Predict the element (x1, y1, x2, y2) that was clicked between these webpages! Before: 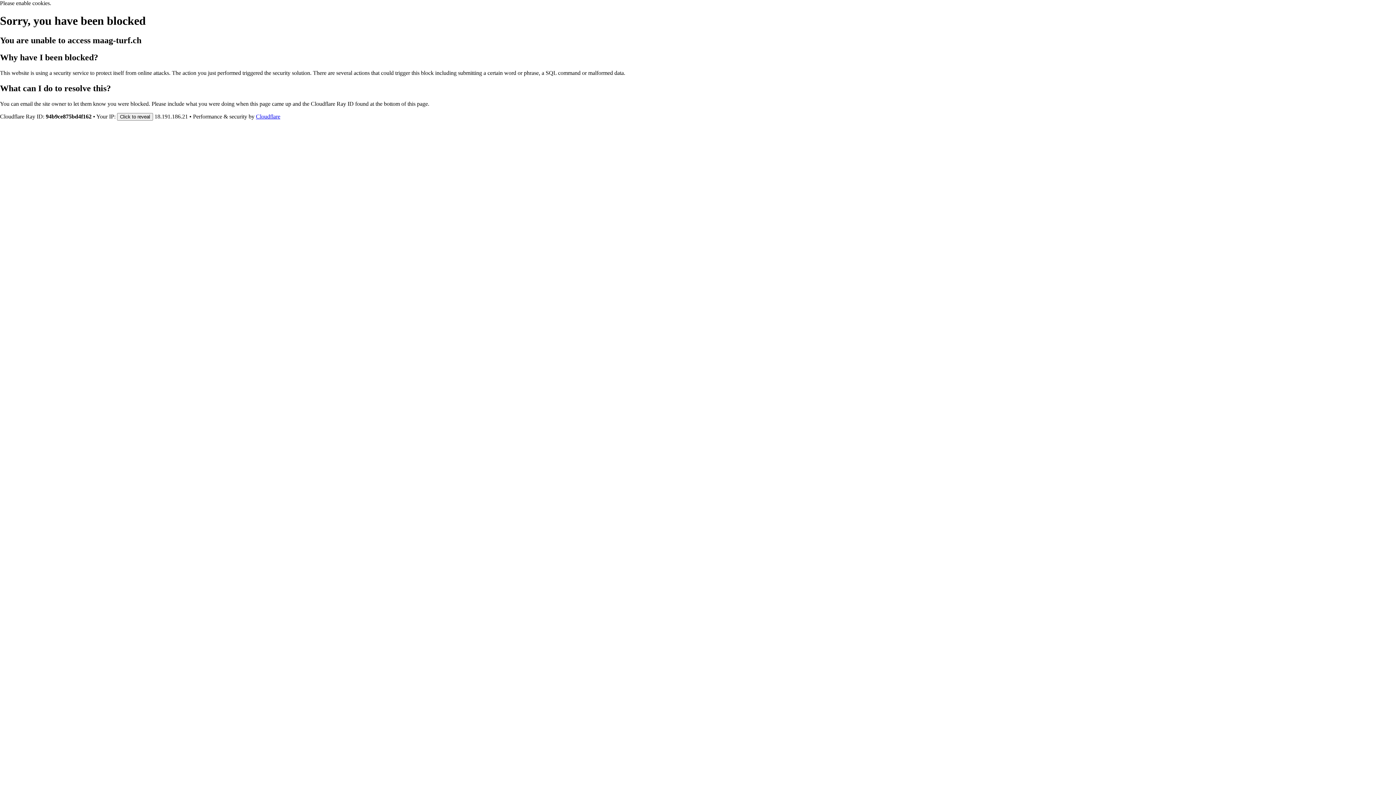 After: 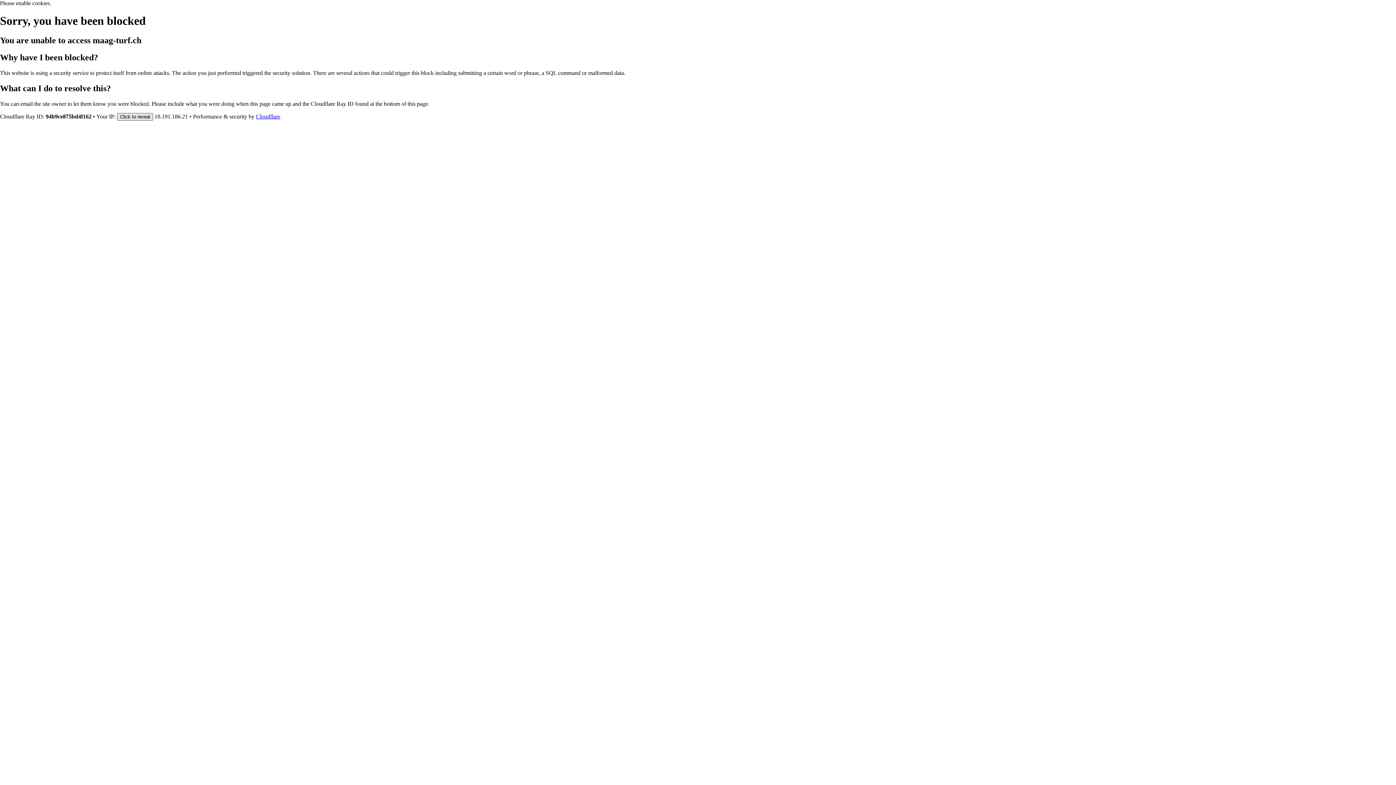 Action: bbox: (117, 112, 153, 120) label: Click to reveal